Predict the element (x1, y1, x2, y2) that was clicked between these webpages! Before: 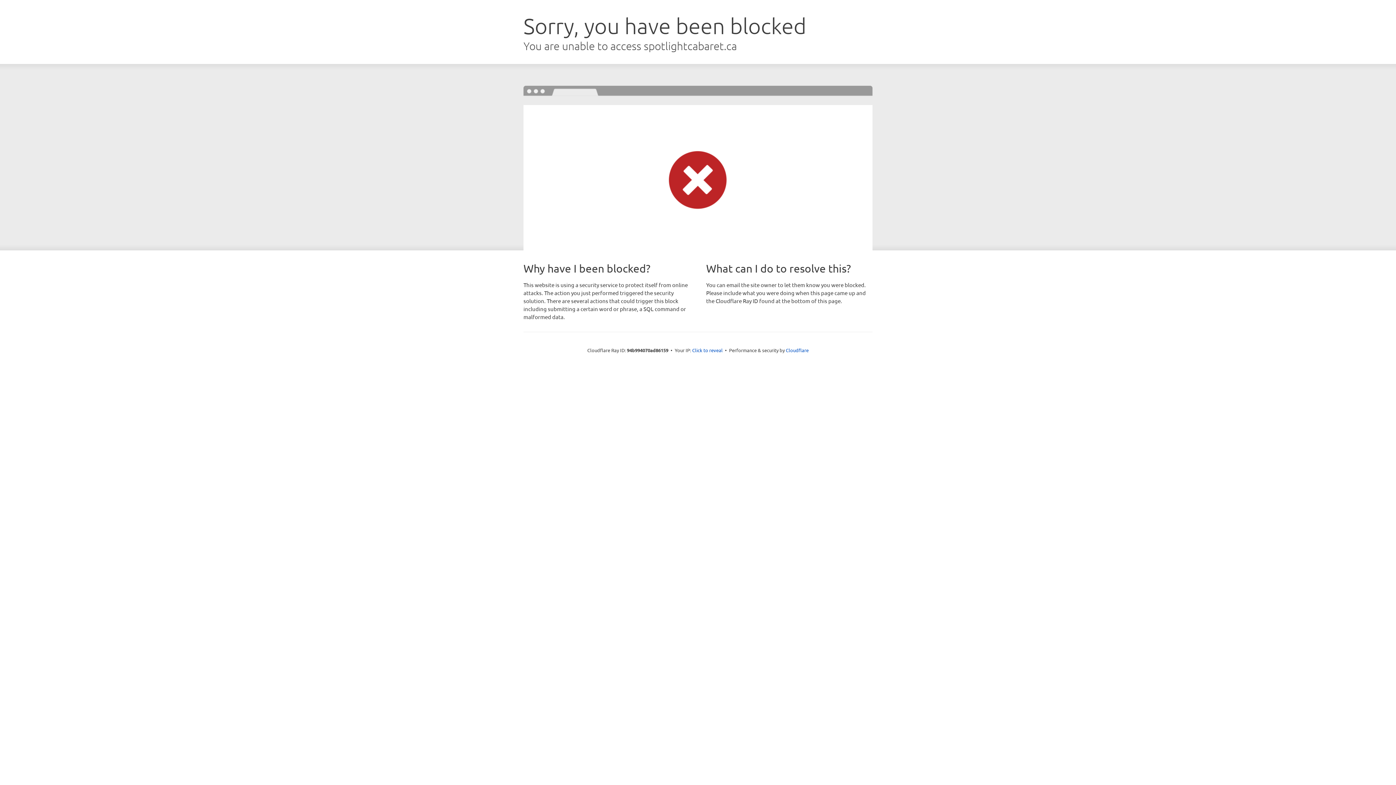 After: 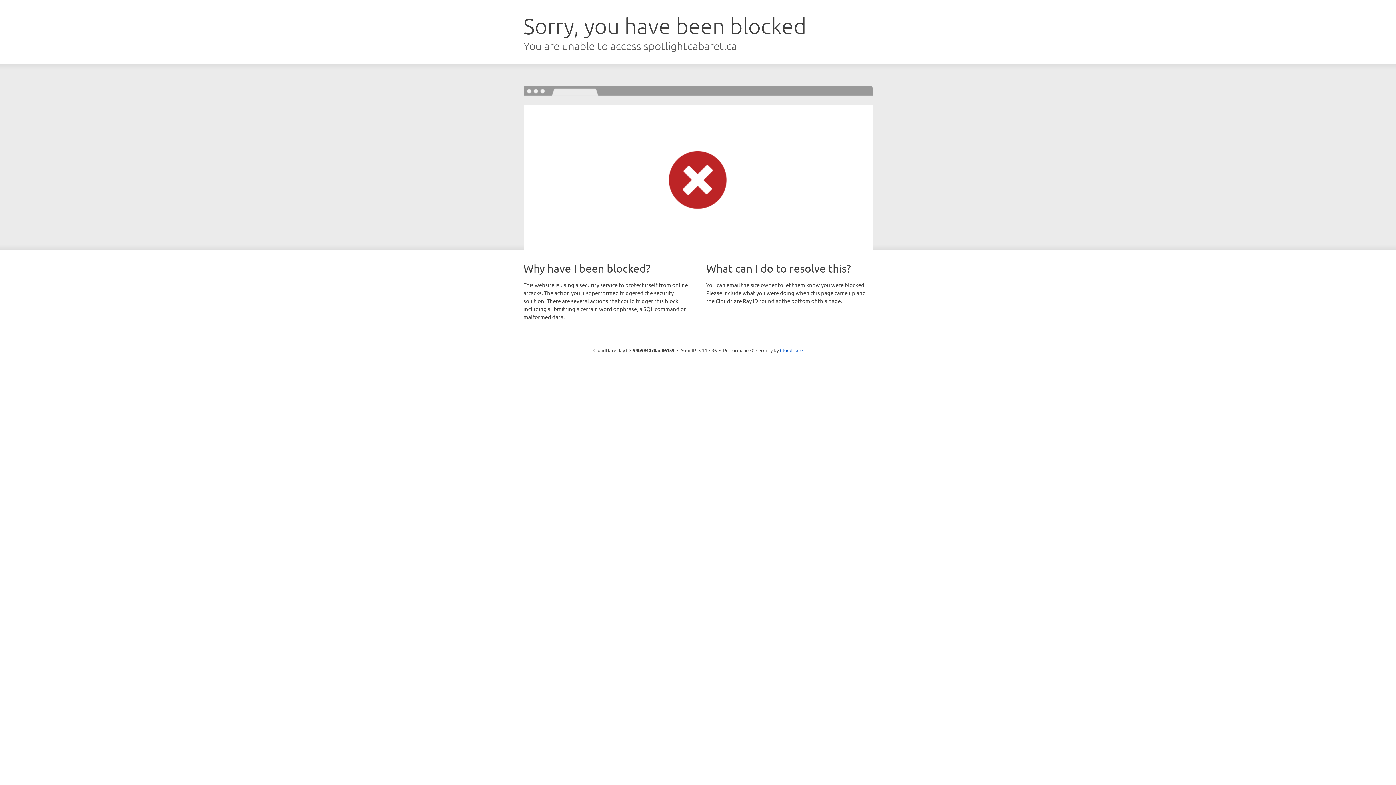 Action: label: Click to reveal bbox: (692, 346, 722, 353)